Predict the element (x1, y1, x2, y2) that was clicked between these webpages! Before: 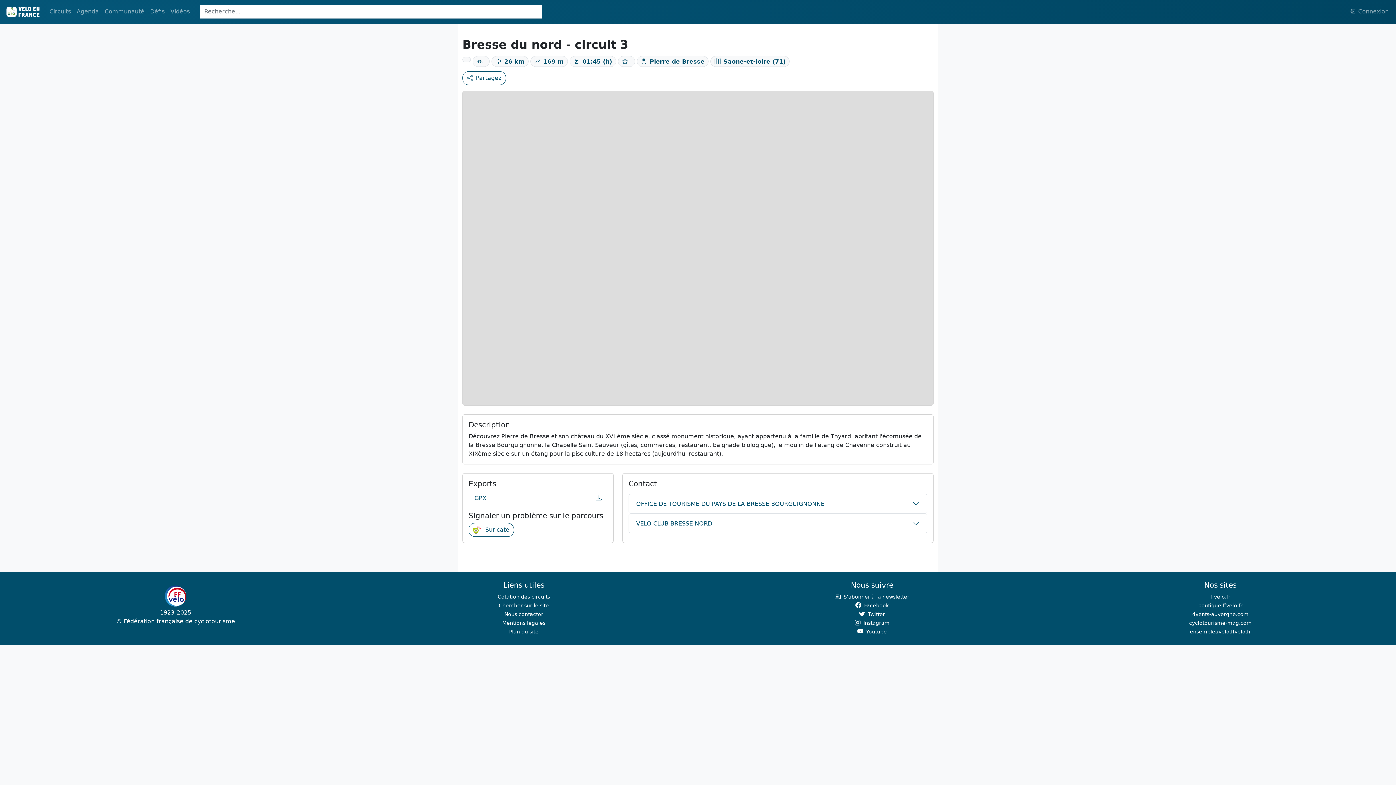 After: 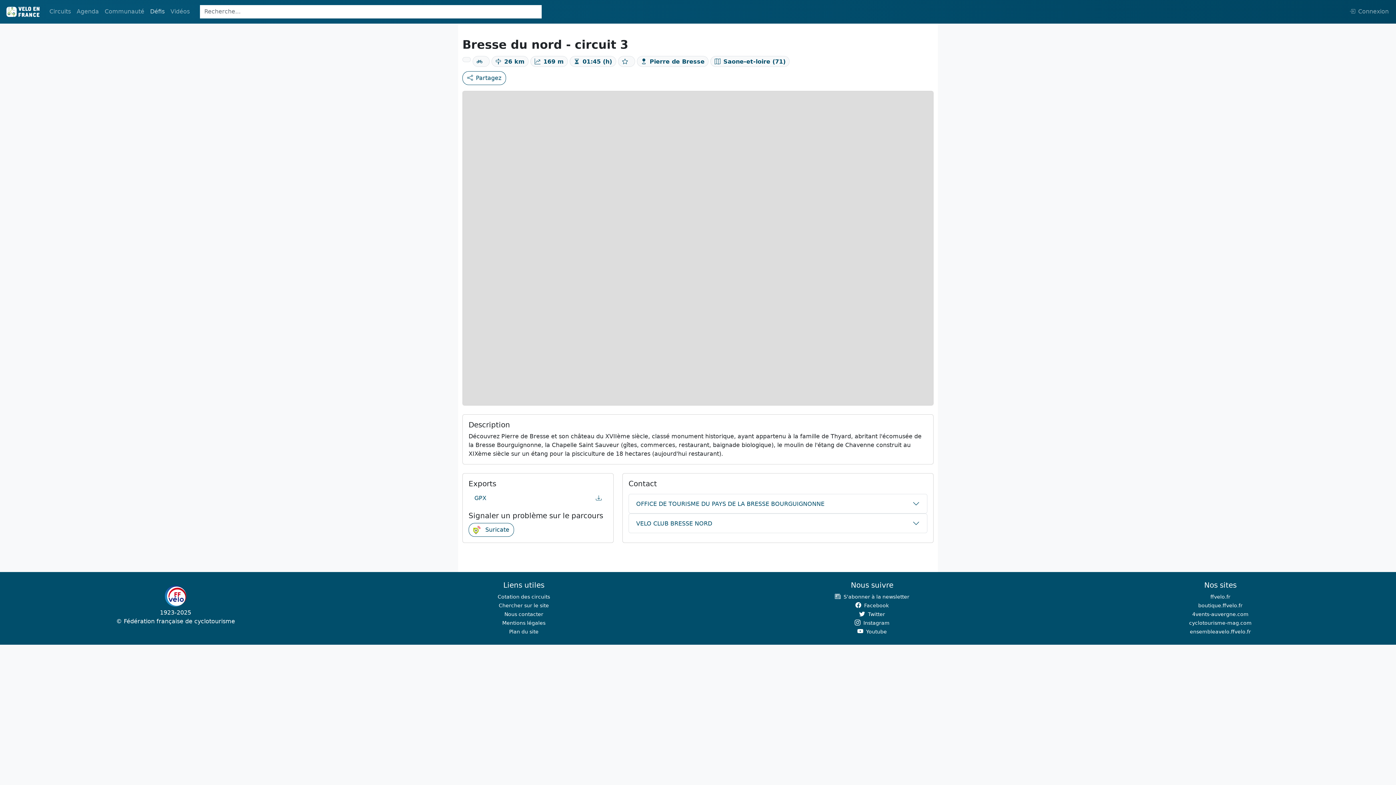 Action: label: Défis bbox: (147, 4, 167, 19)